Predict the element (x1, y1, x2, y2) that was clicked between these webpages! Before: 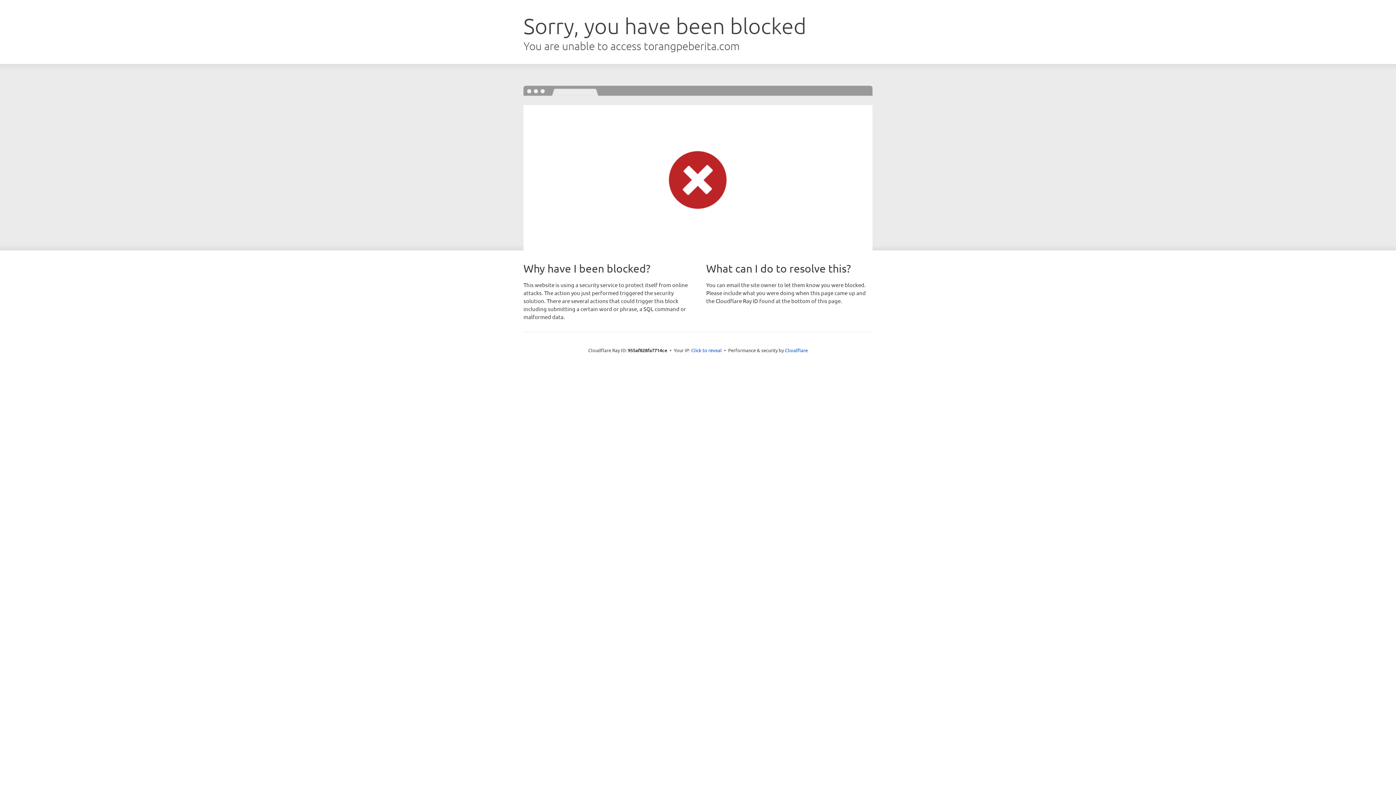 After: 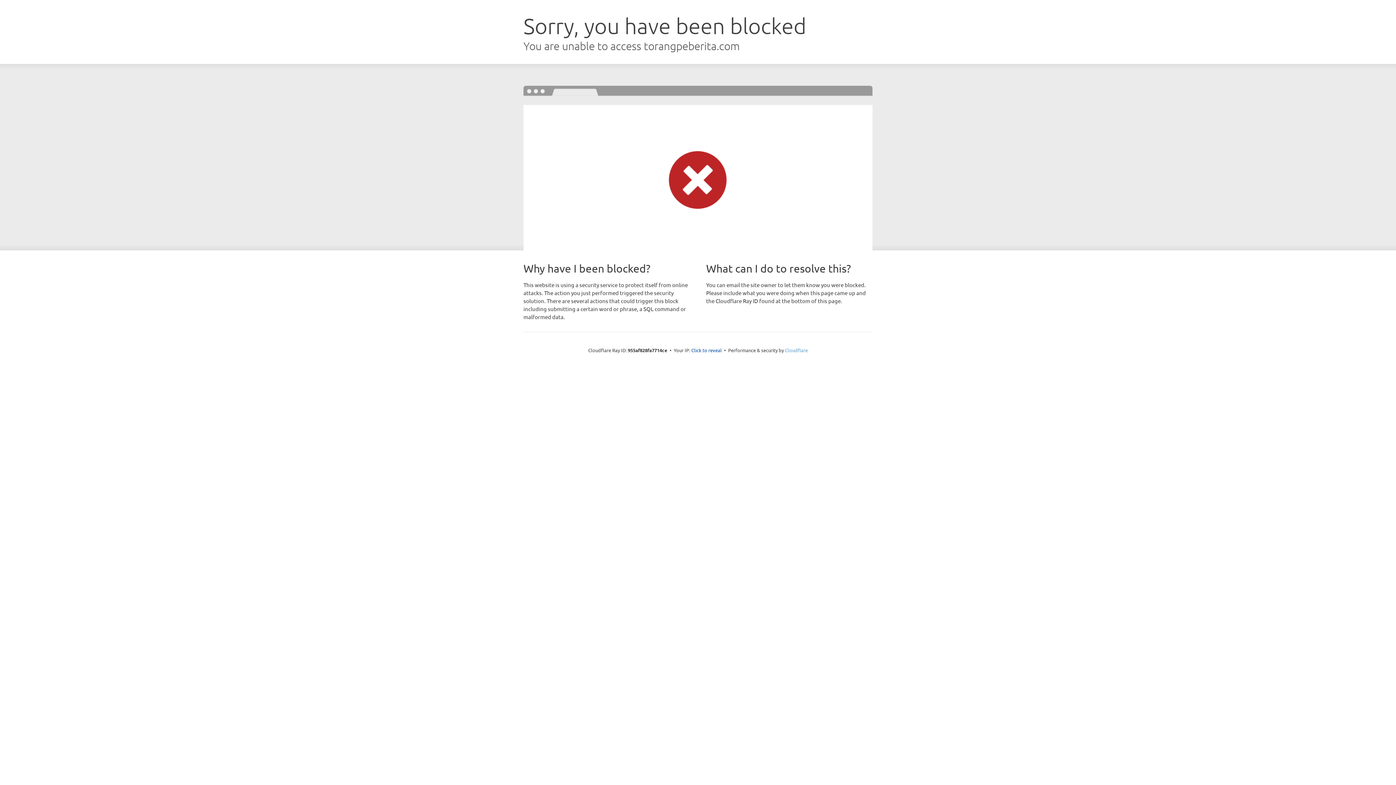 Action: bbox: (785, 347, 808, 353) label: Cloudflare